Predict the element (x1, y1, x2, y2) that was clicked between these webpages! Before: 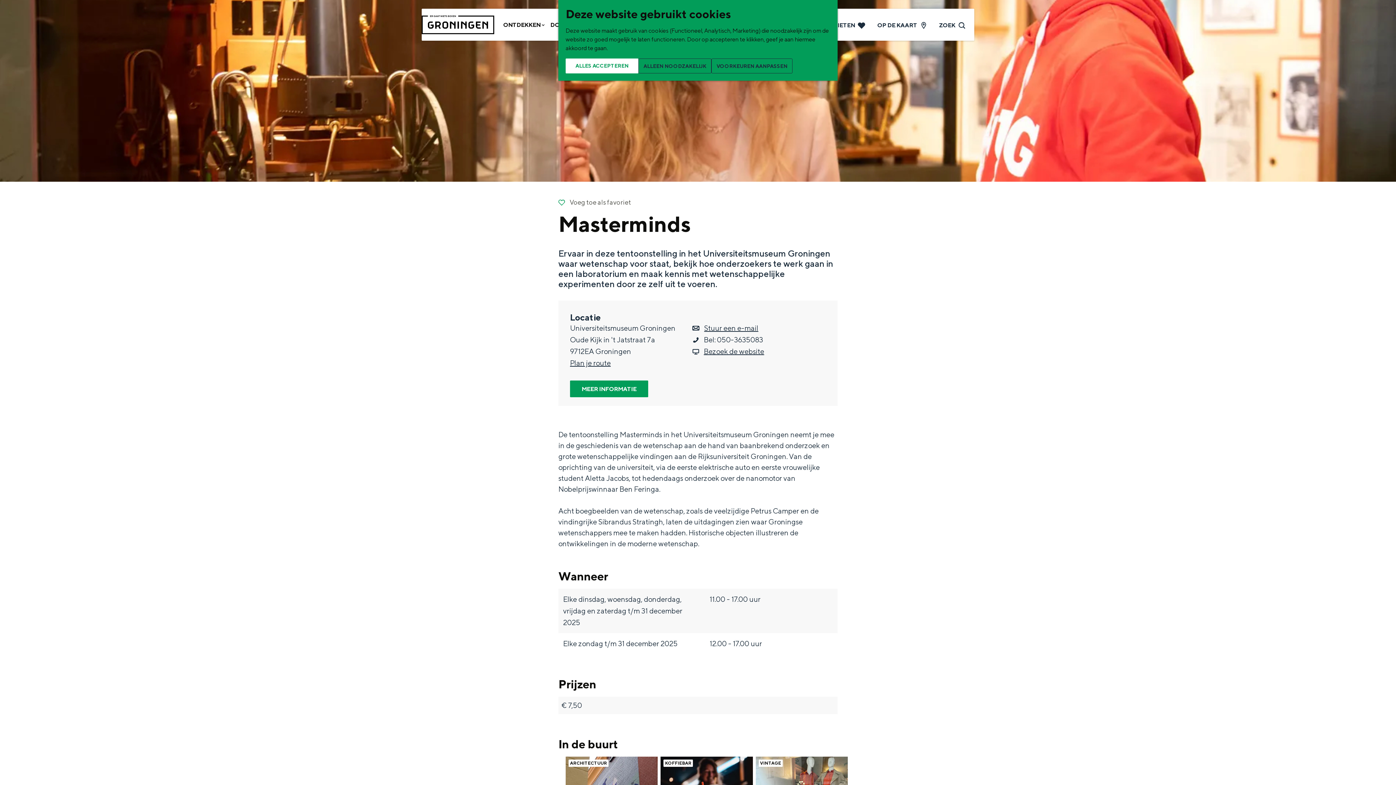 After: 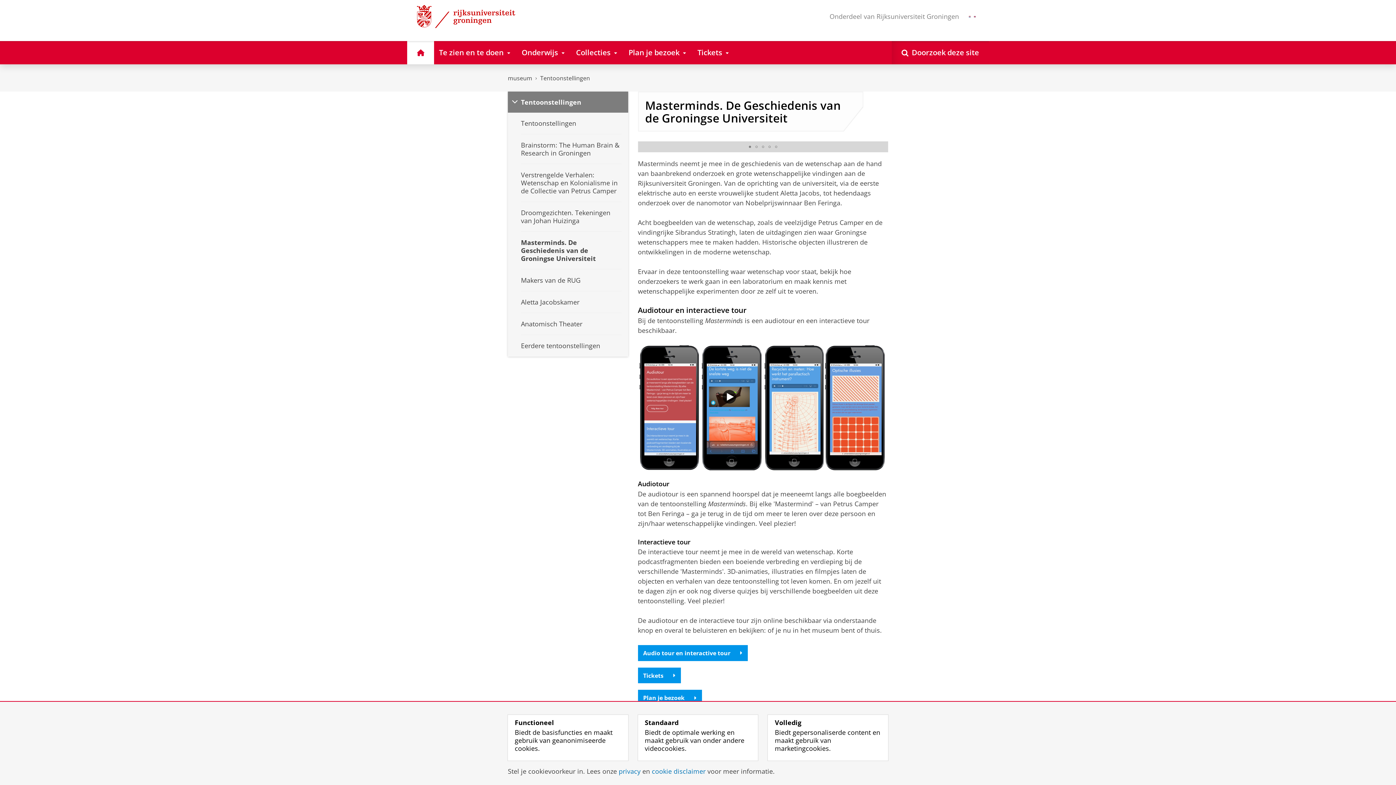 Action: label: MEER INFORMATIE bbox: (570, 380, 648, 397)